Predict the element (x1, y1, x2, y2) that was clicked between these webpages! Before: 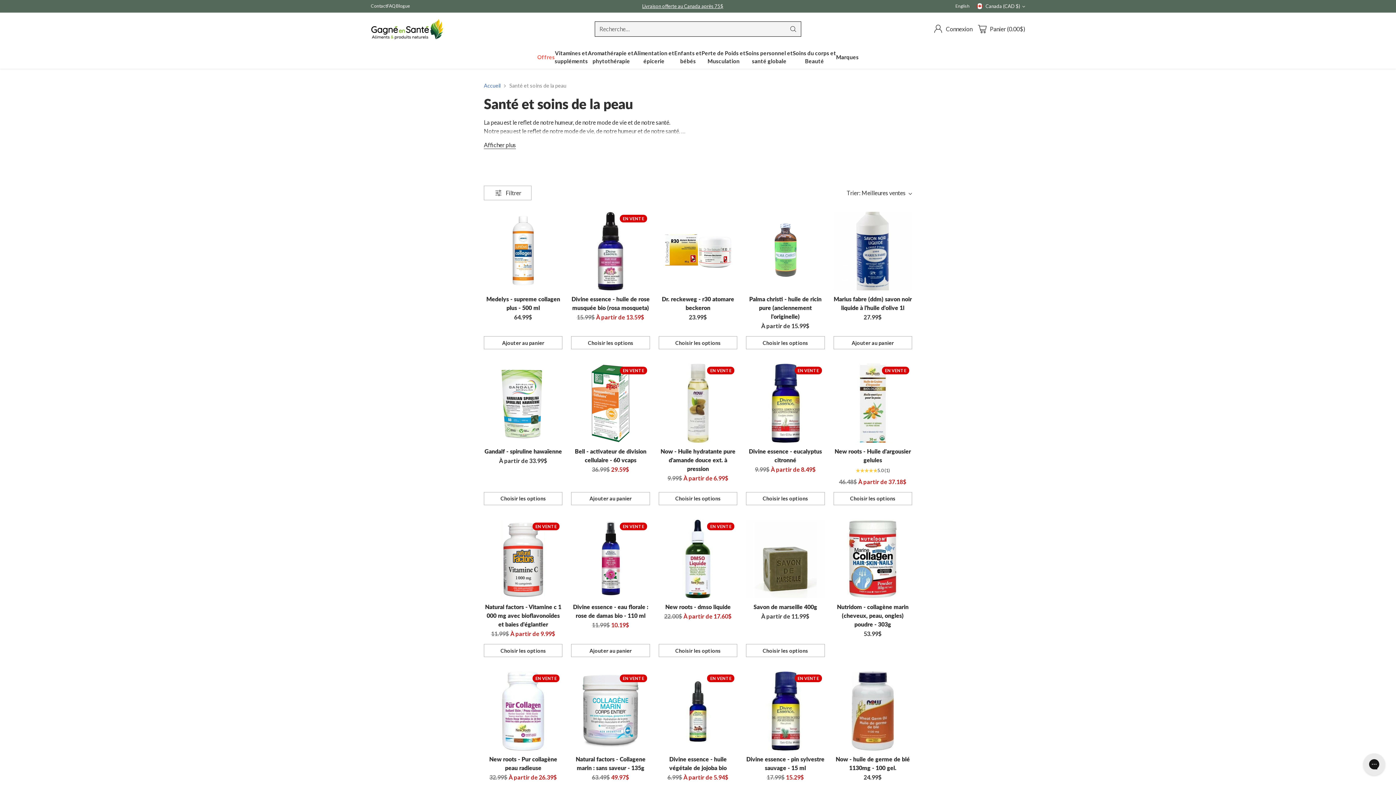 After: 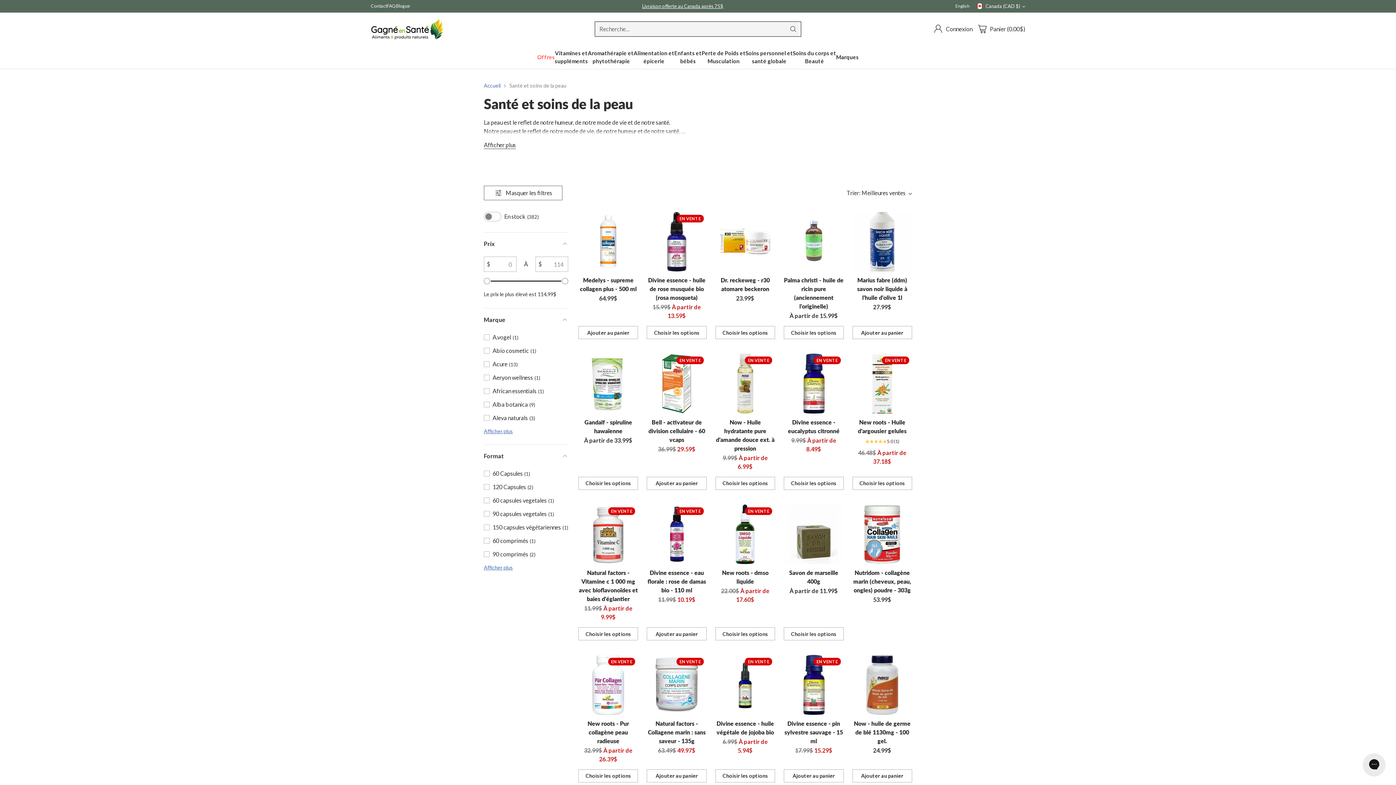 Action: label: Filtrer bbox: (484, 185, 531, 200)